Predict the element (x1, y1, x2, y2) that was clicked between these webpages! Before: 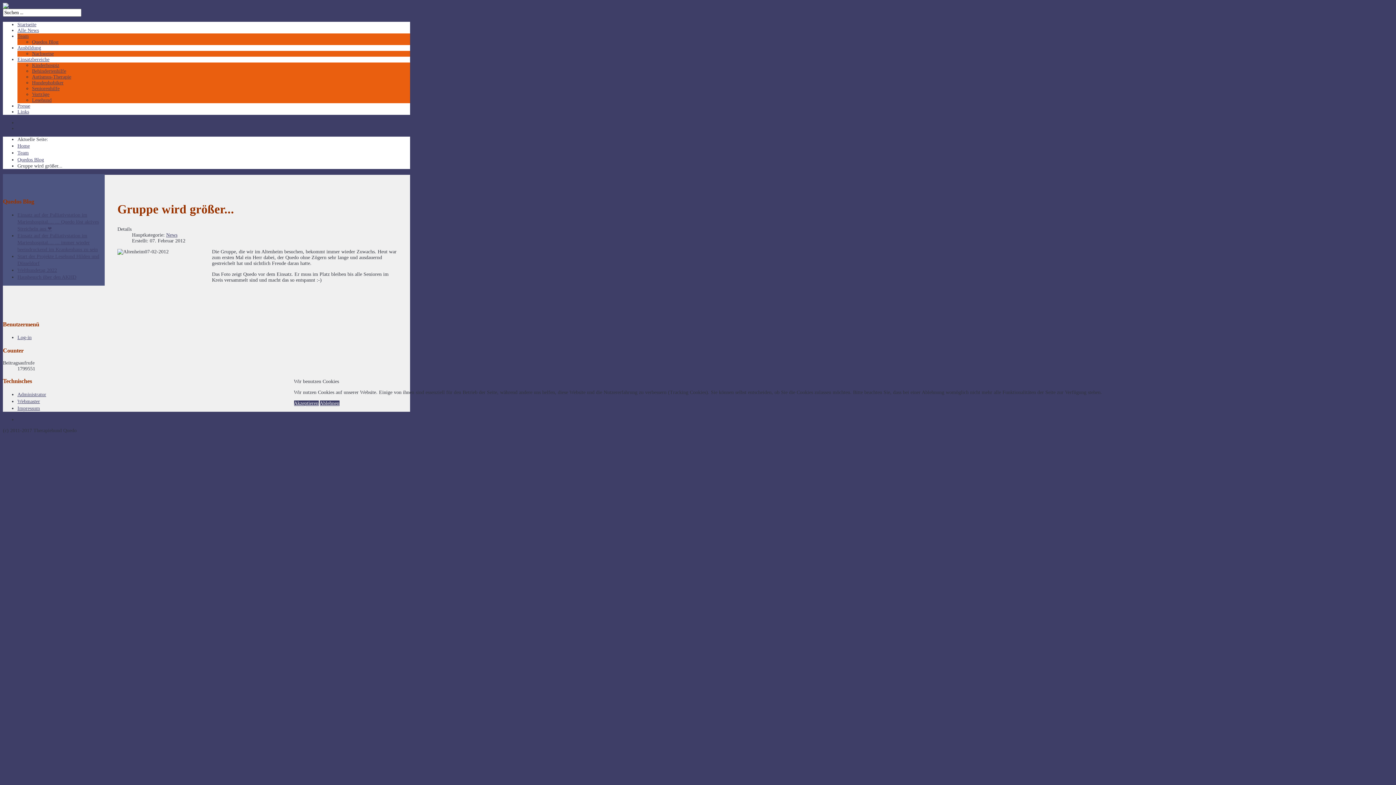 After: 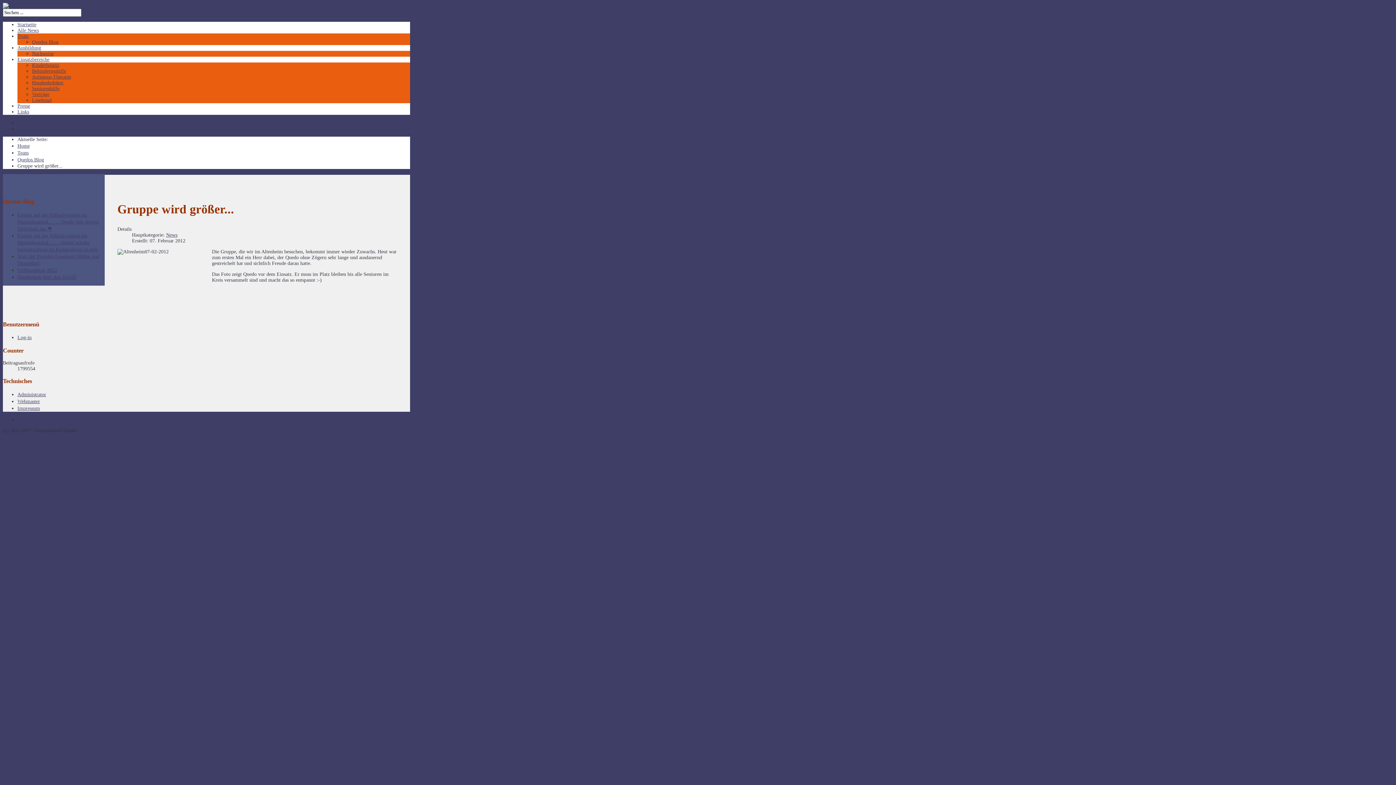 Action: bbox: (294, 400, 318, 406) label: Akzeptieren